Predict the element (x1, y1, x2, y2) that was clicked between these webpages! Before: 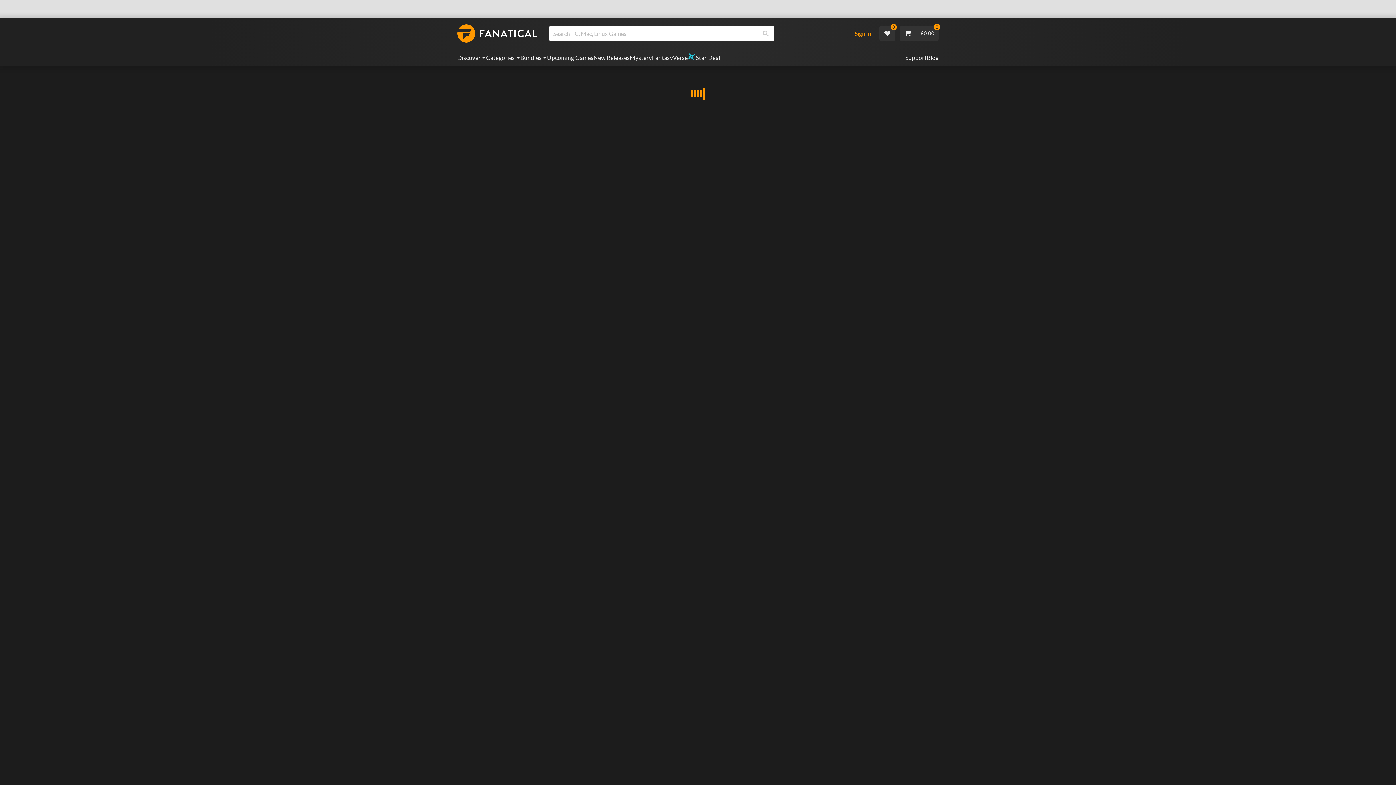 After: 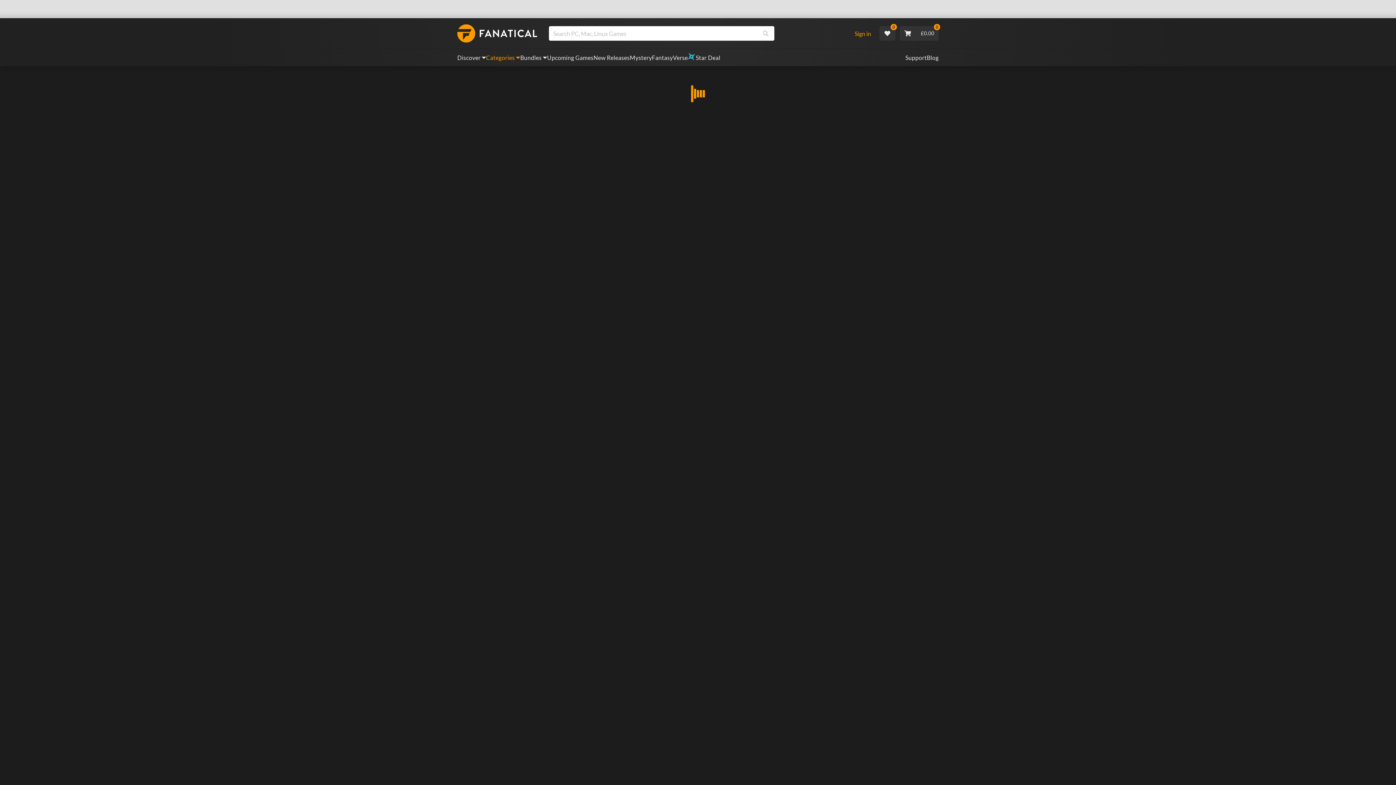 Action: bbox: (486, 49, 520, 66) label: Categories